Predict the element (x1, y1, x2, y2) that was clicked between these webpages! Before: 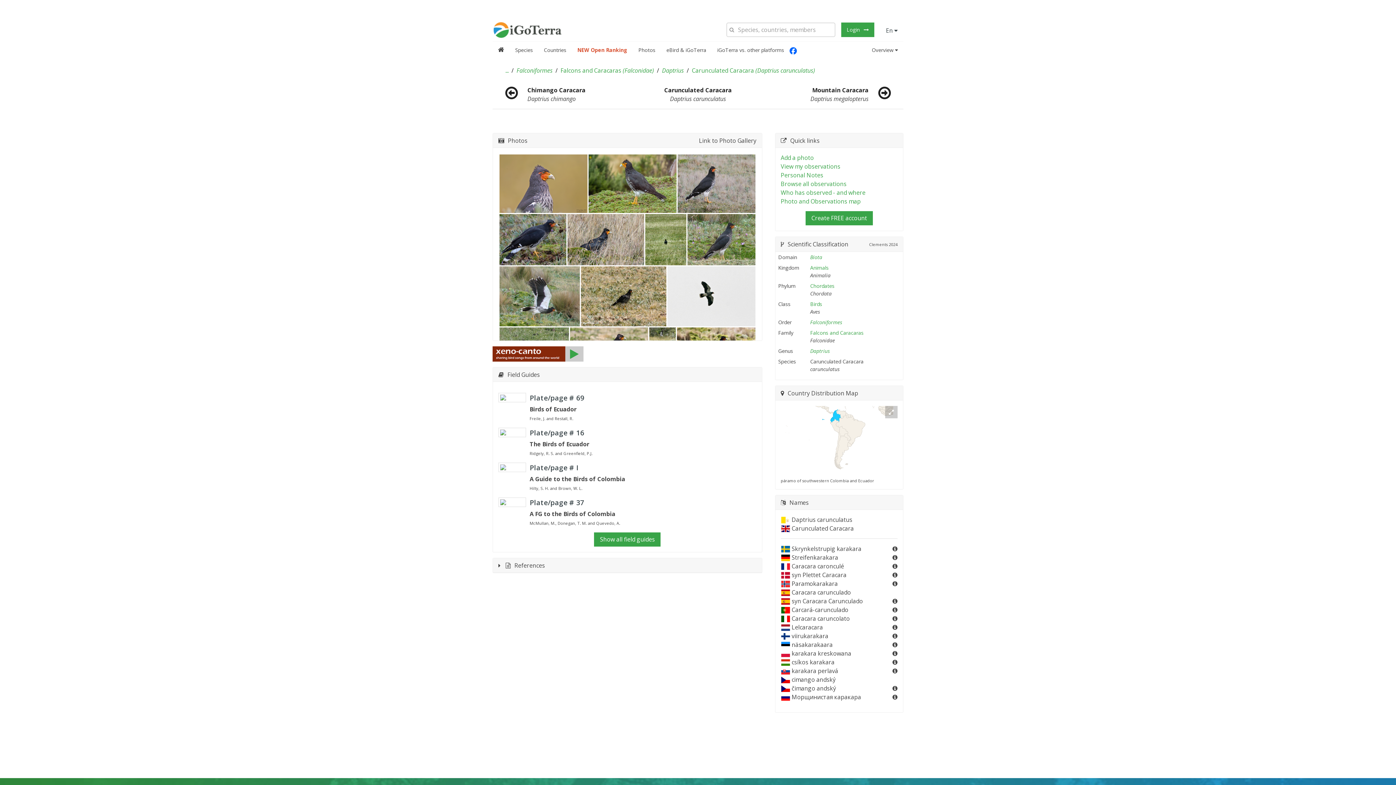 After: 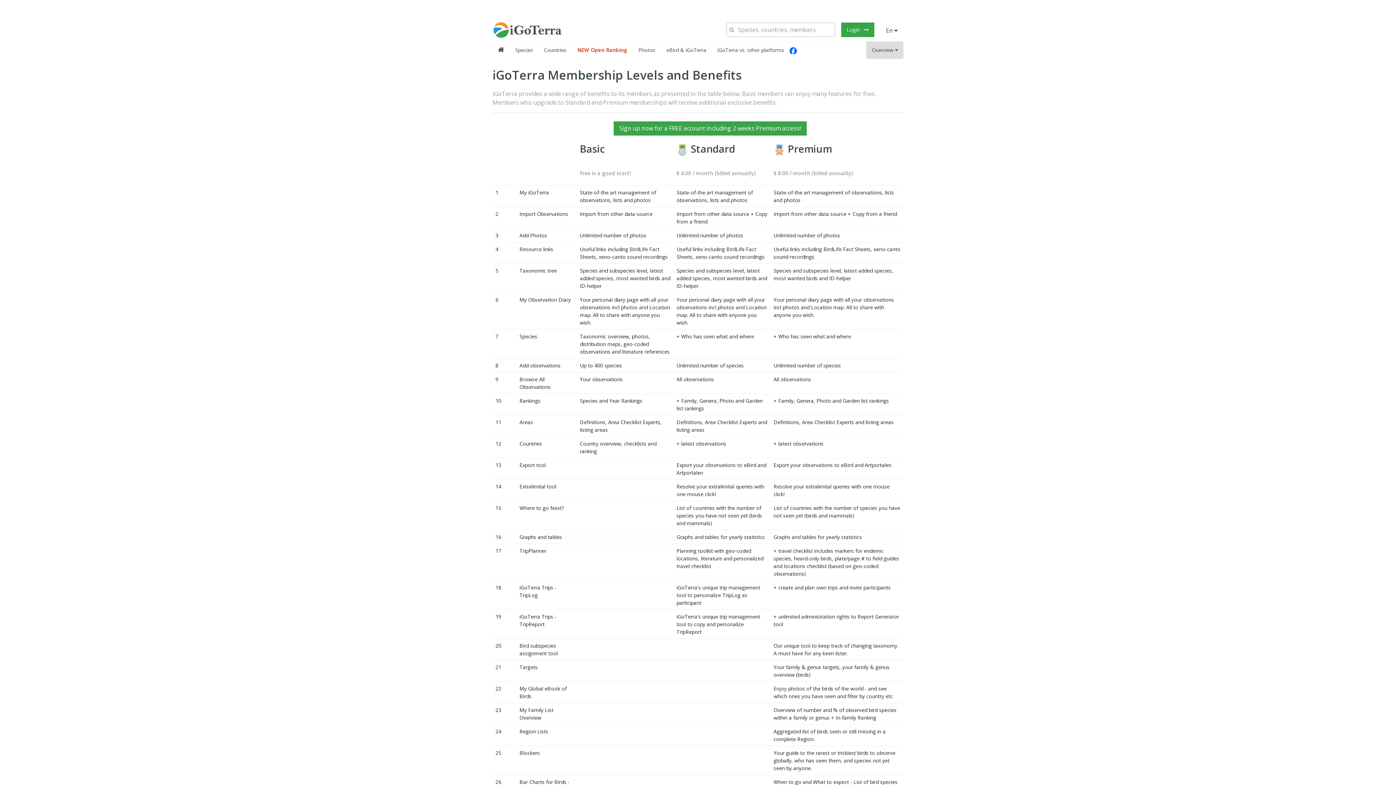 Action: bbox: (662, 66, 684, 74) label: Daptrius